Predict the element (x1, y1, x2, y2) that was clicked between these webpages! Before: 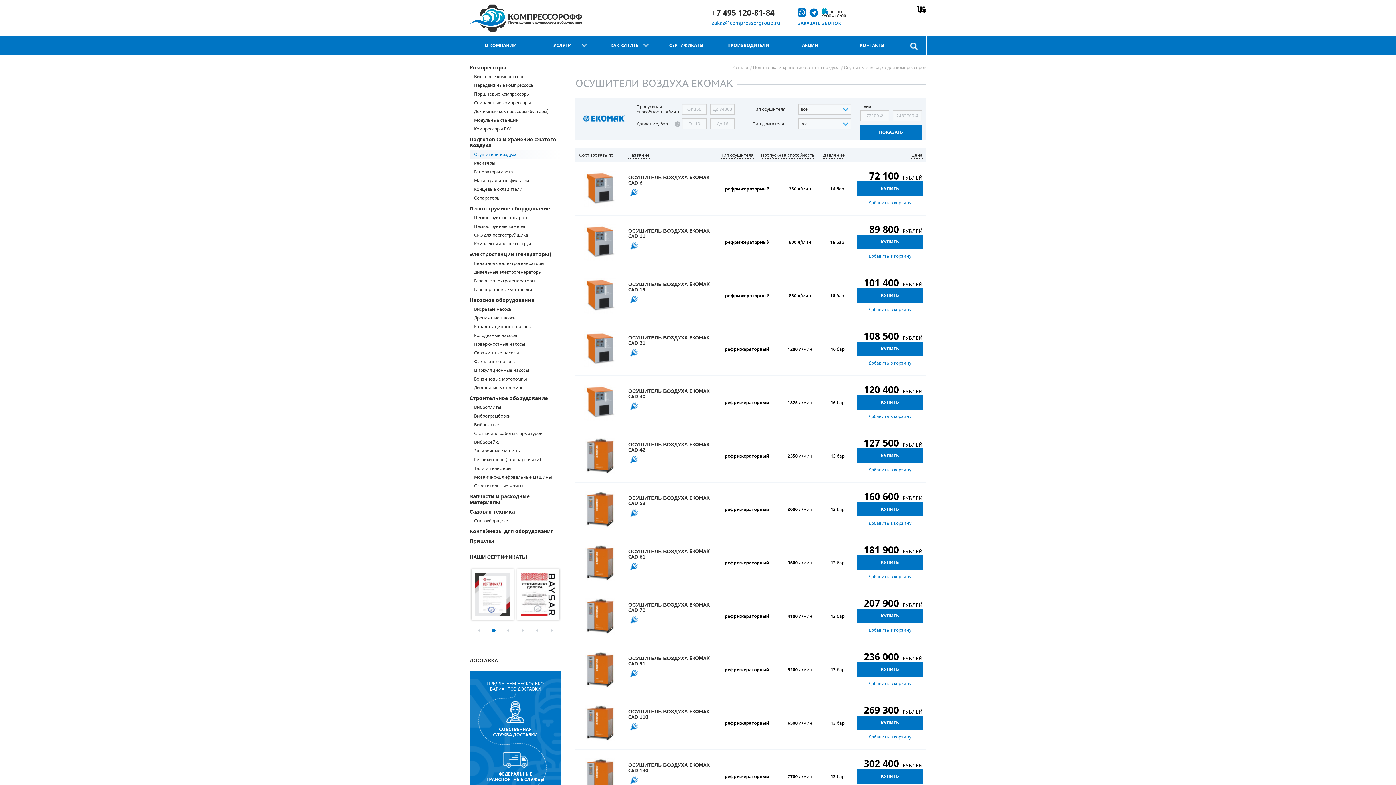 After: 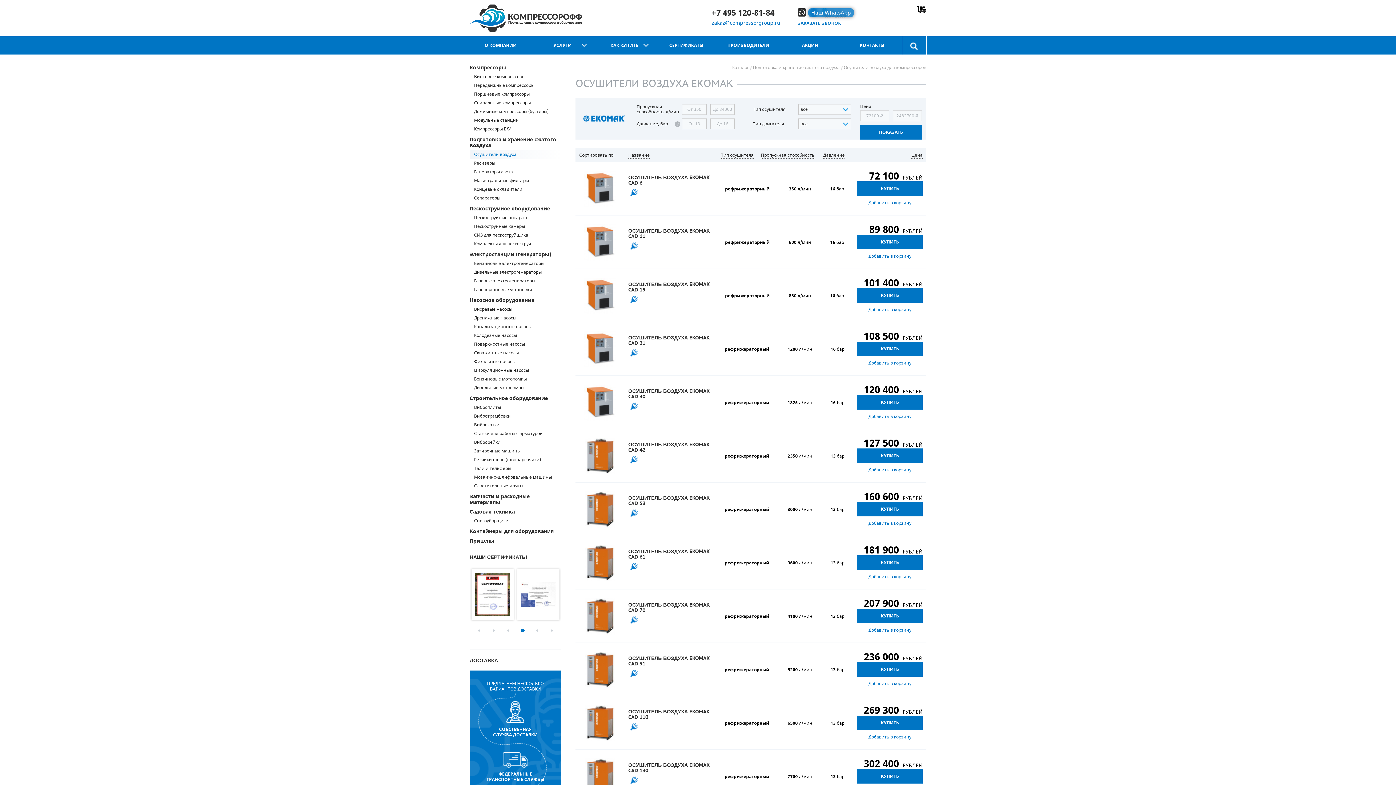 Action: bbox: (797, 8, 806, 18)